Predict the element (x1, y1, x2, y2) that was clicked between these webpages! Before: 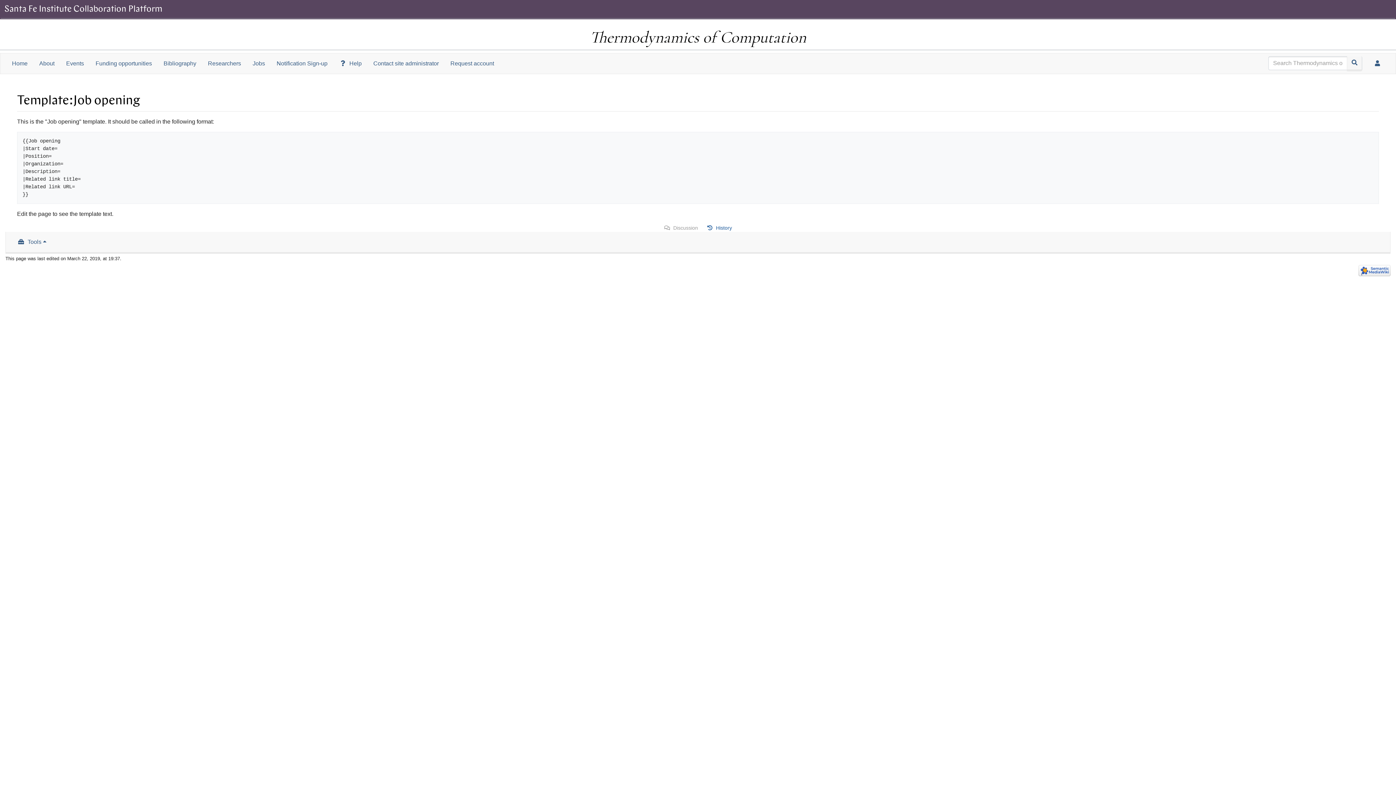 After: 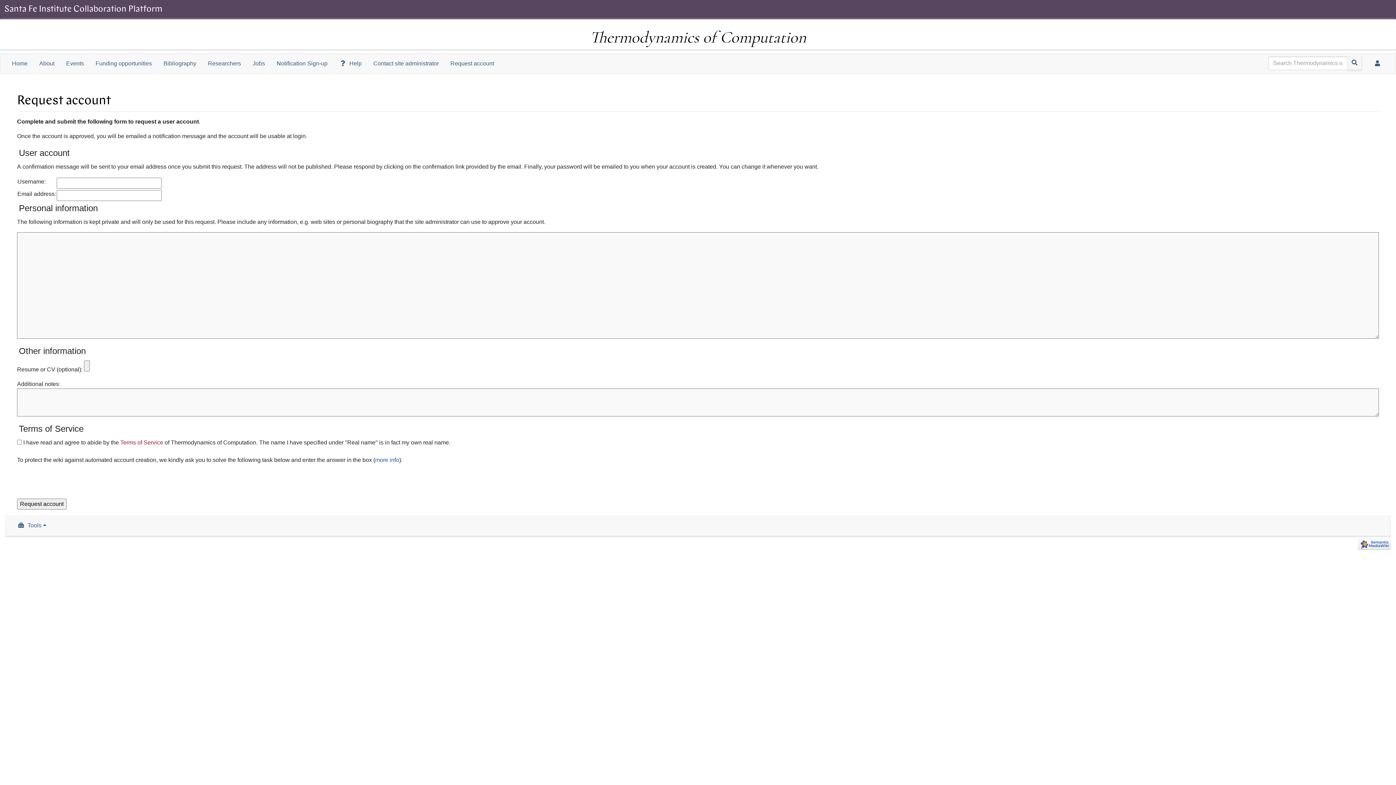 Action: bbox: (444, 56, 500, 70) label: Request account